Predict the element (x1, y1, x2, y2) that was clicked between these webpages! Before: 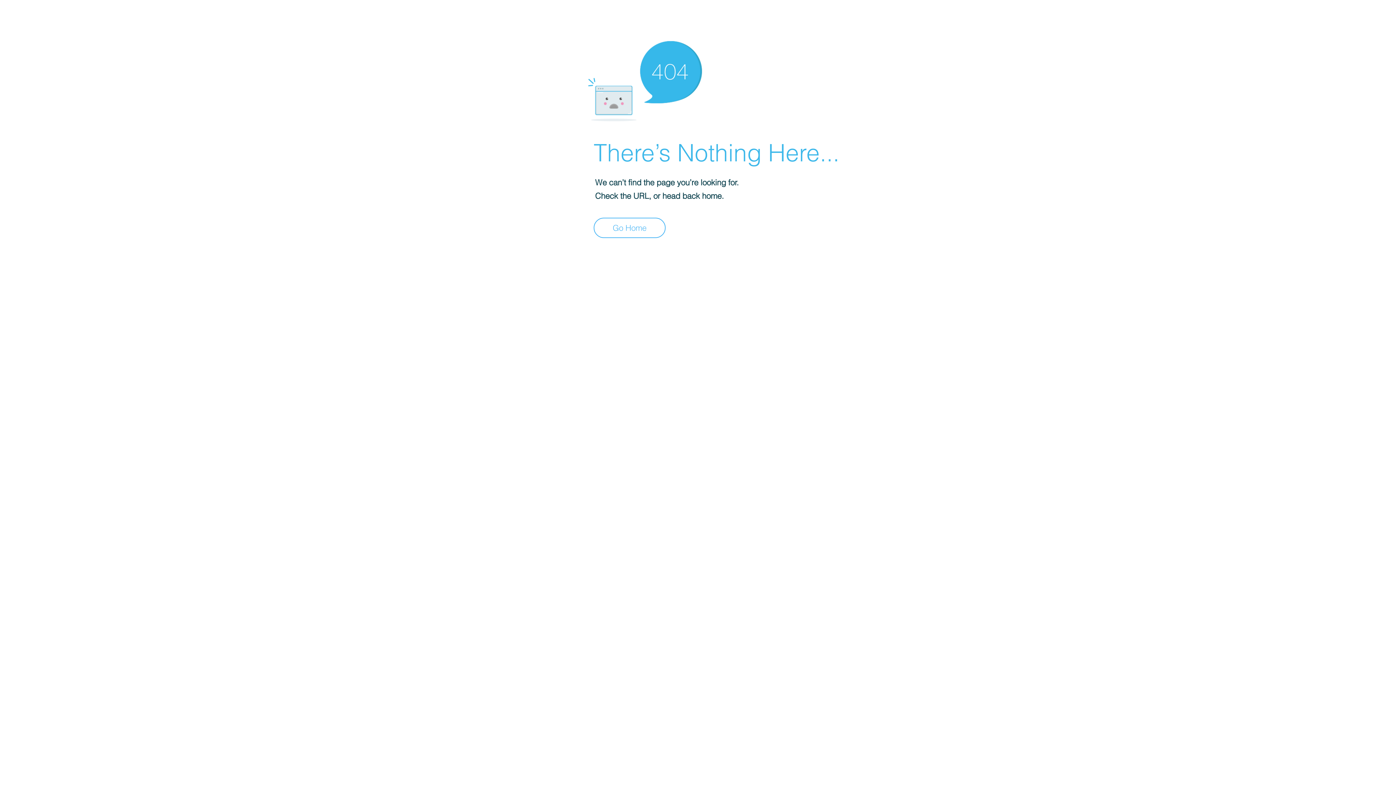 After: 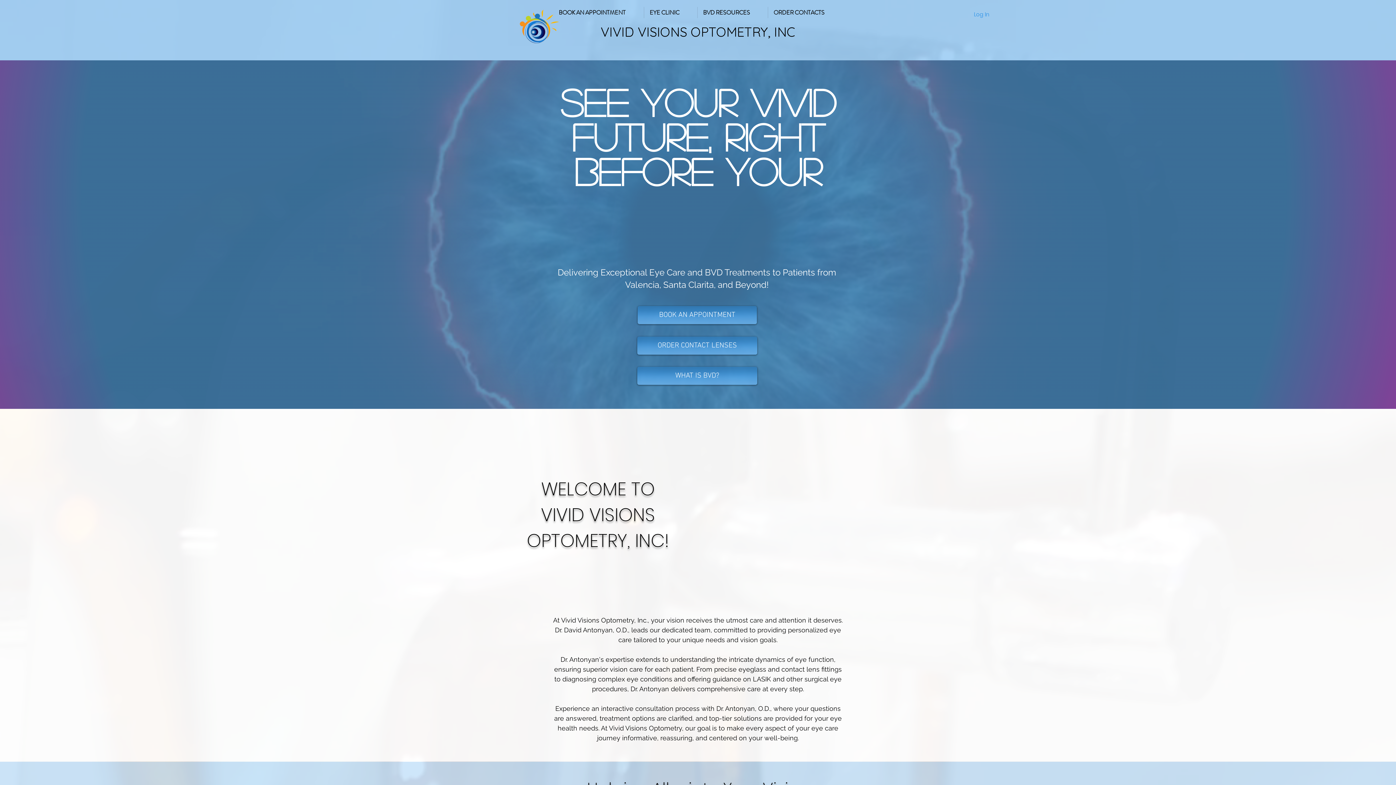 Action: label: Go Home bbox: (593, 217, 665, 238)